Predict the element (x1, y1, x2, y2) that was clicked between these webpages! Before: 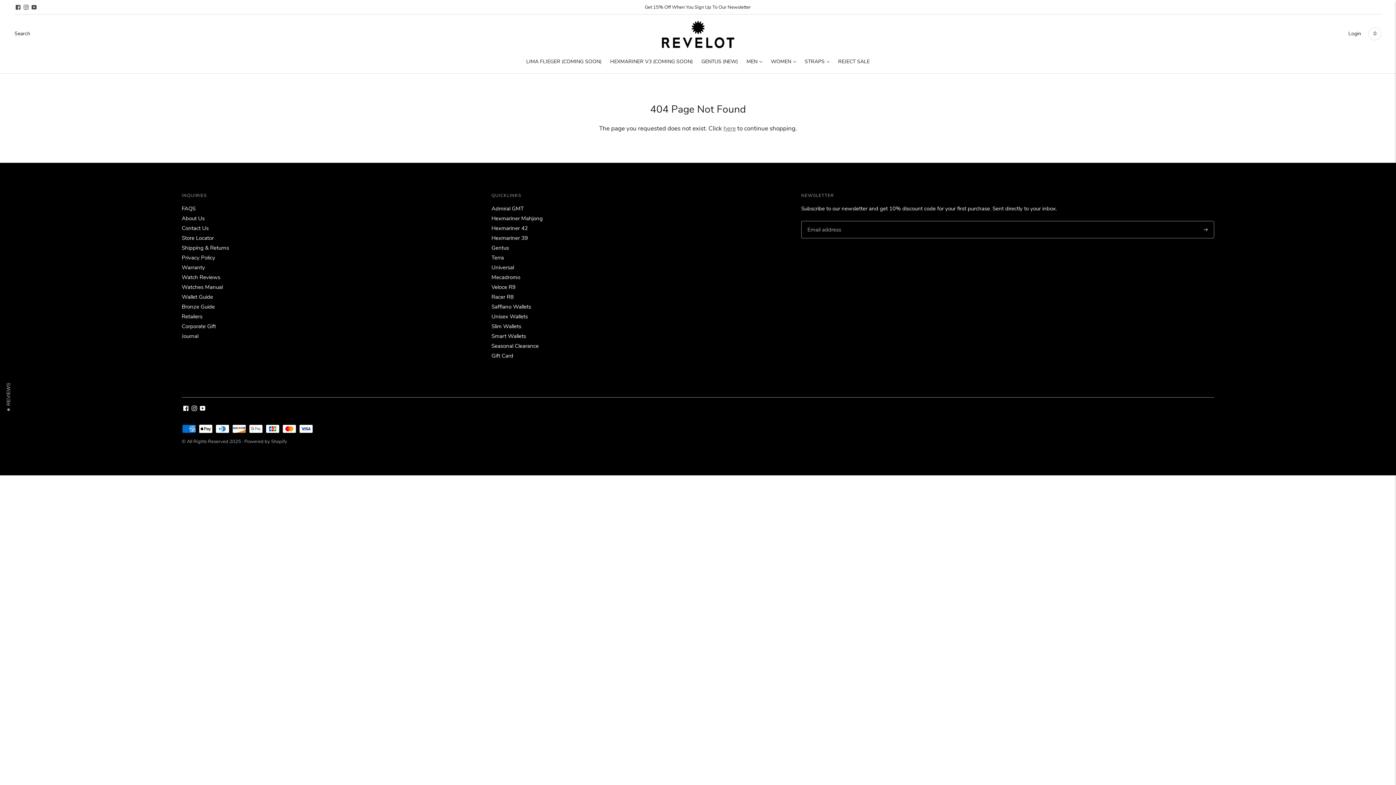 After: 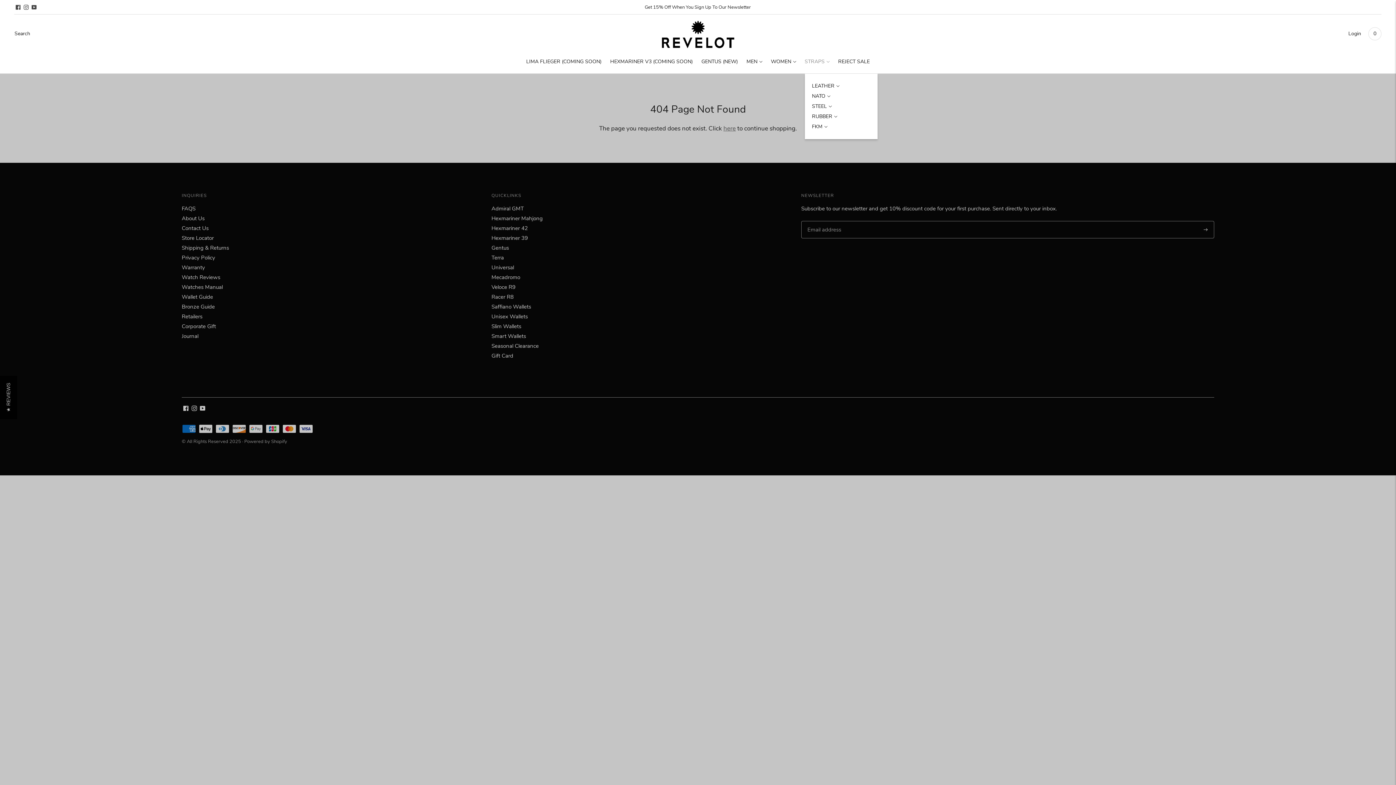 Action: label: STRAPS bbox: (804, 53, 829, 69)